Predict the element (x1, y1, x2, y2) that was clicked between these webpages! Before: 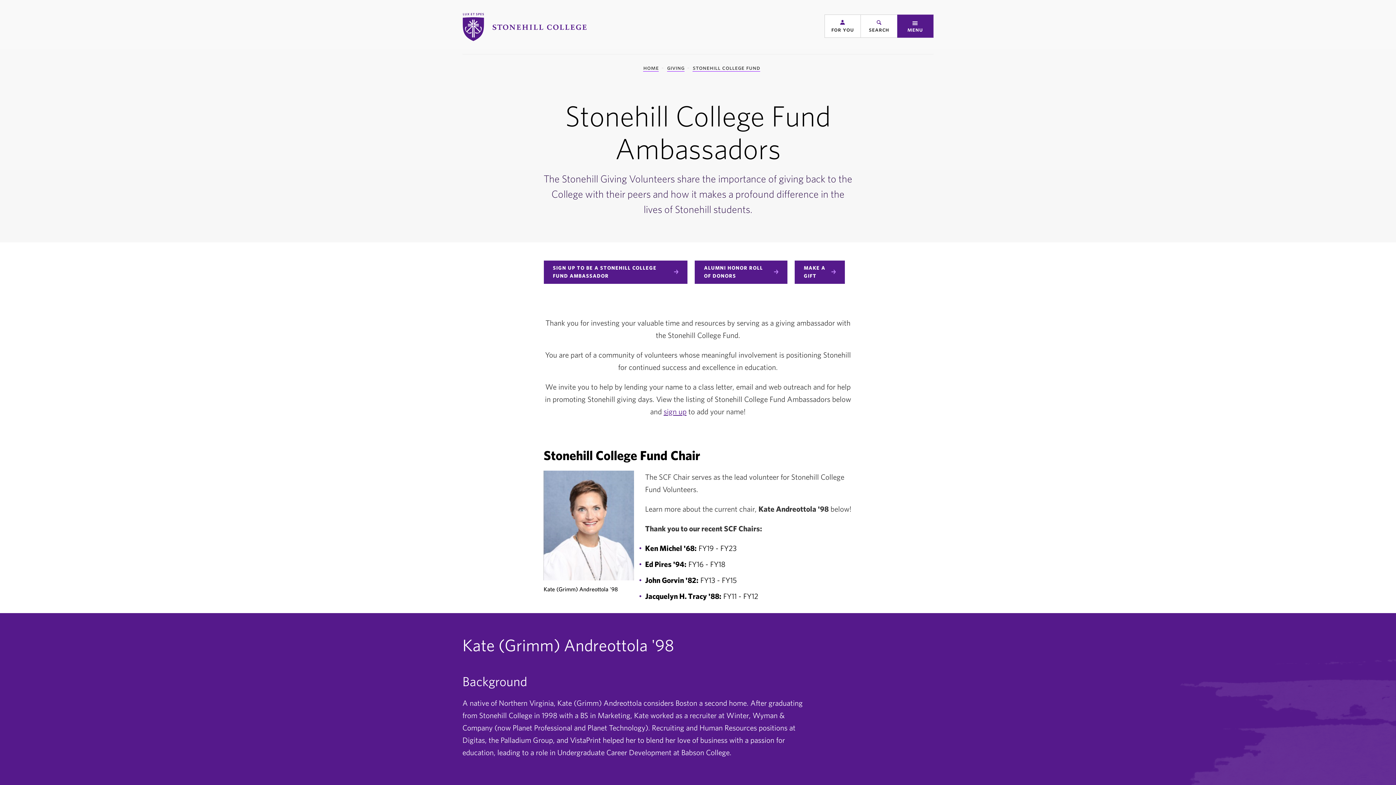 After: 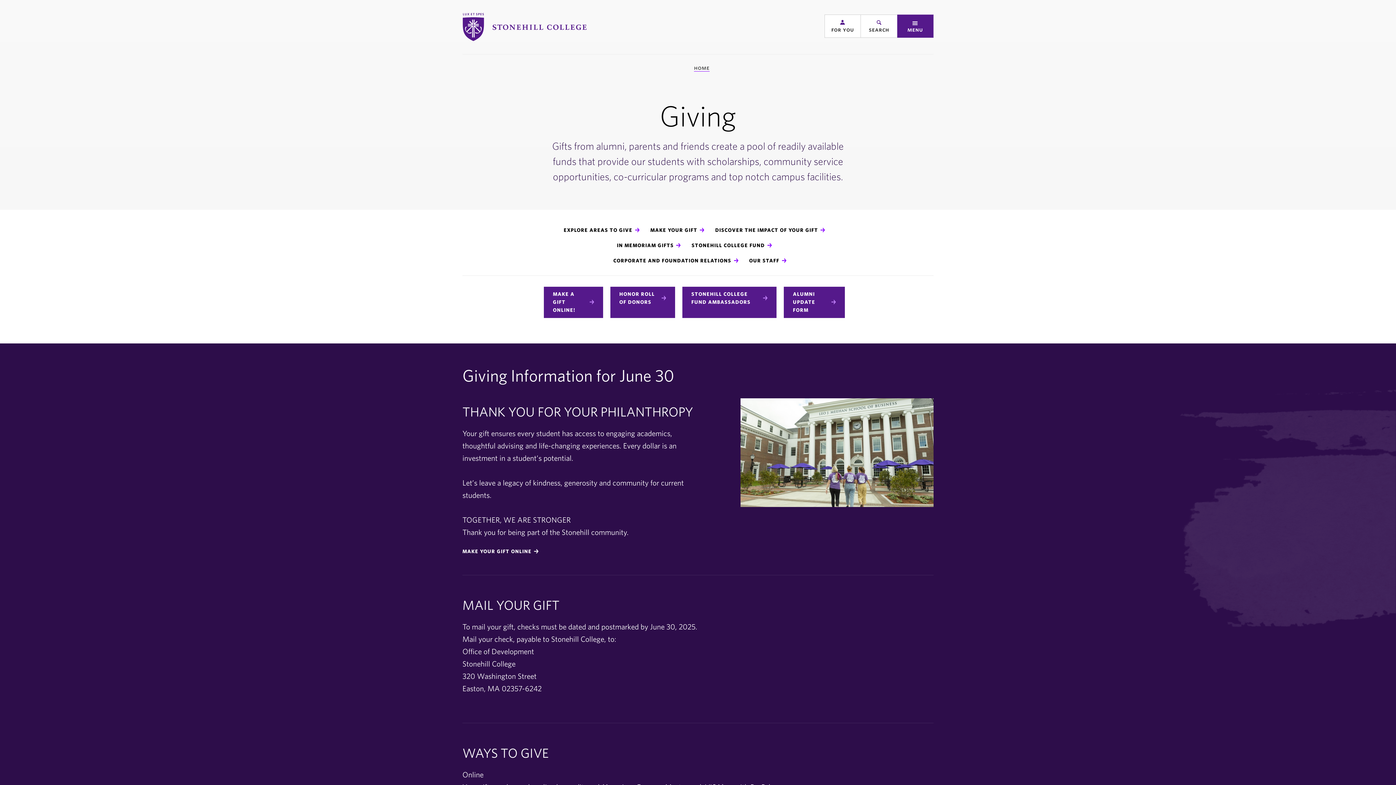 Action: bbox: (667, 65, 684, 70) label: giving